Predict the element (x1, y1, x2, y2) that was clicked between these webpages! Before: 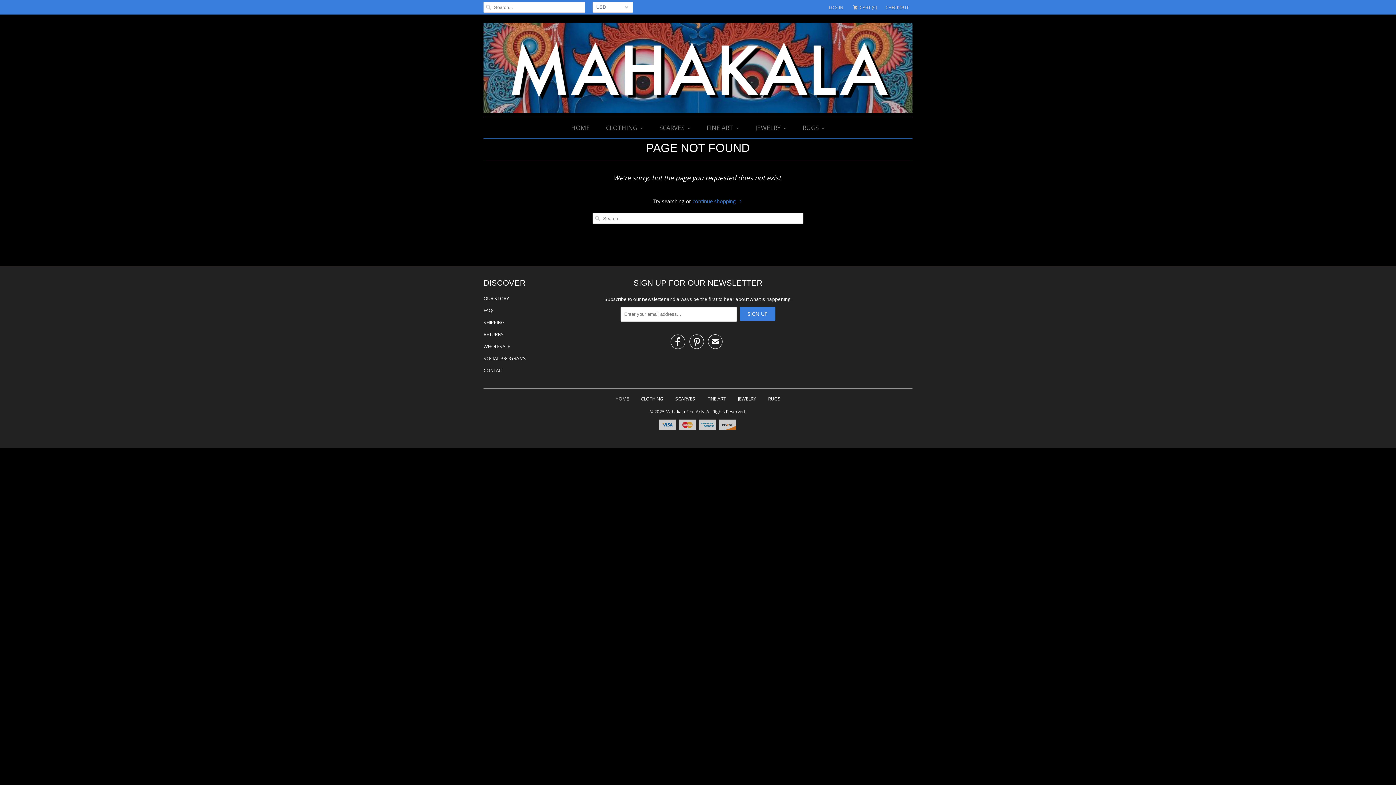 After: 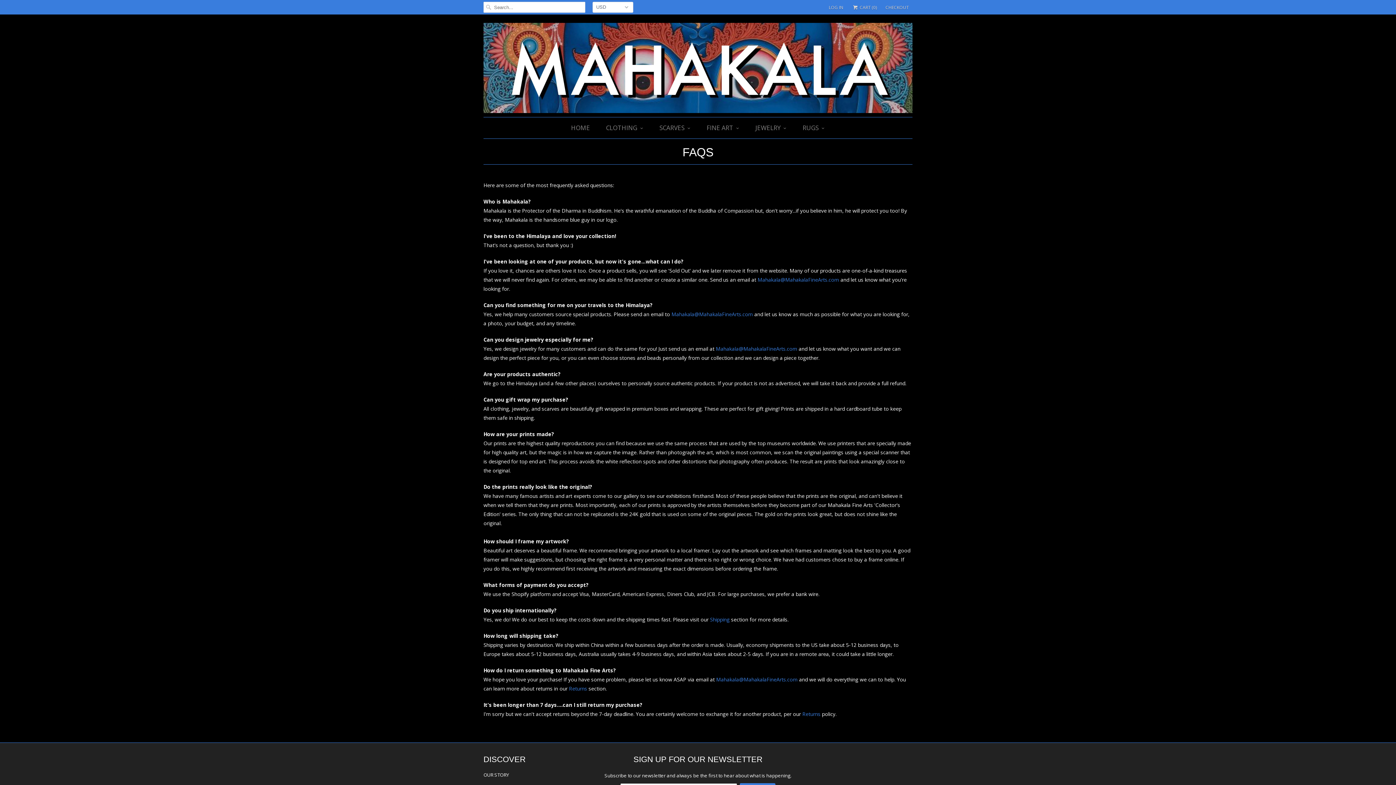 Action: label: FAQs bbox: (483, 307, 494, 313)